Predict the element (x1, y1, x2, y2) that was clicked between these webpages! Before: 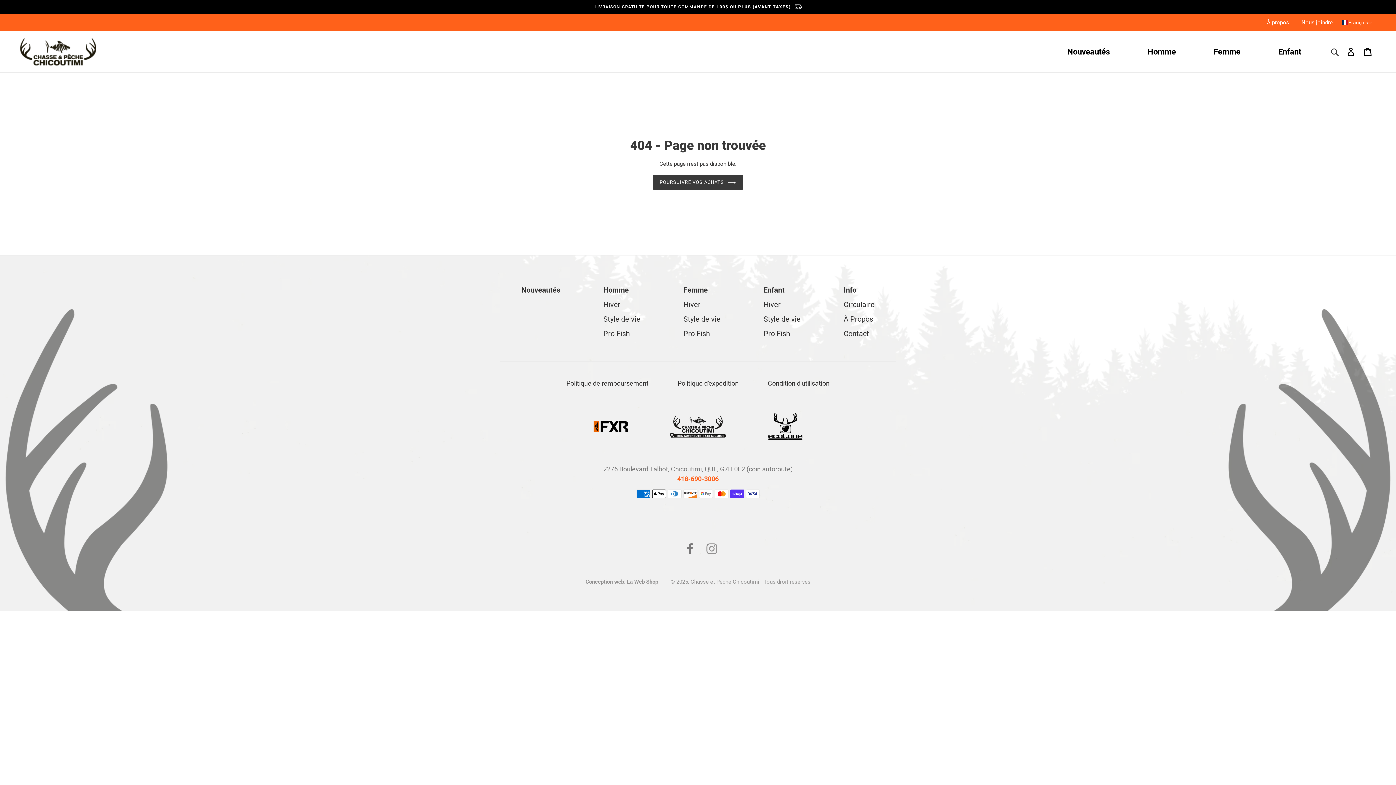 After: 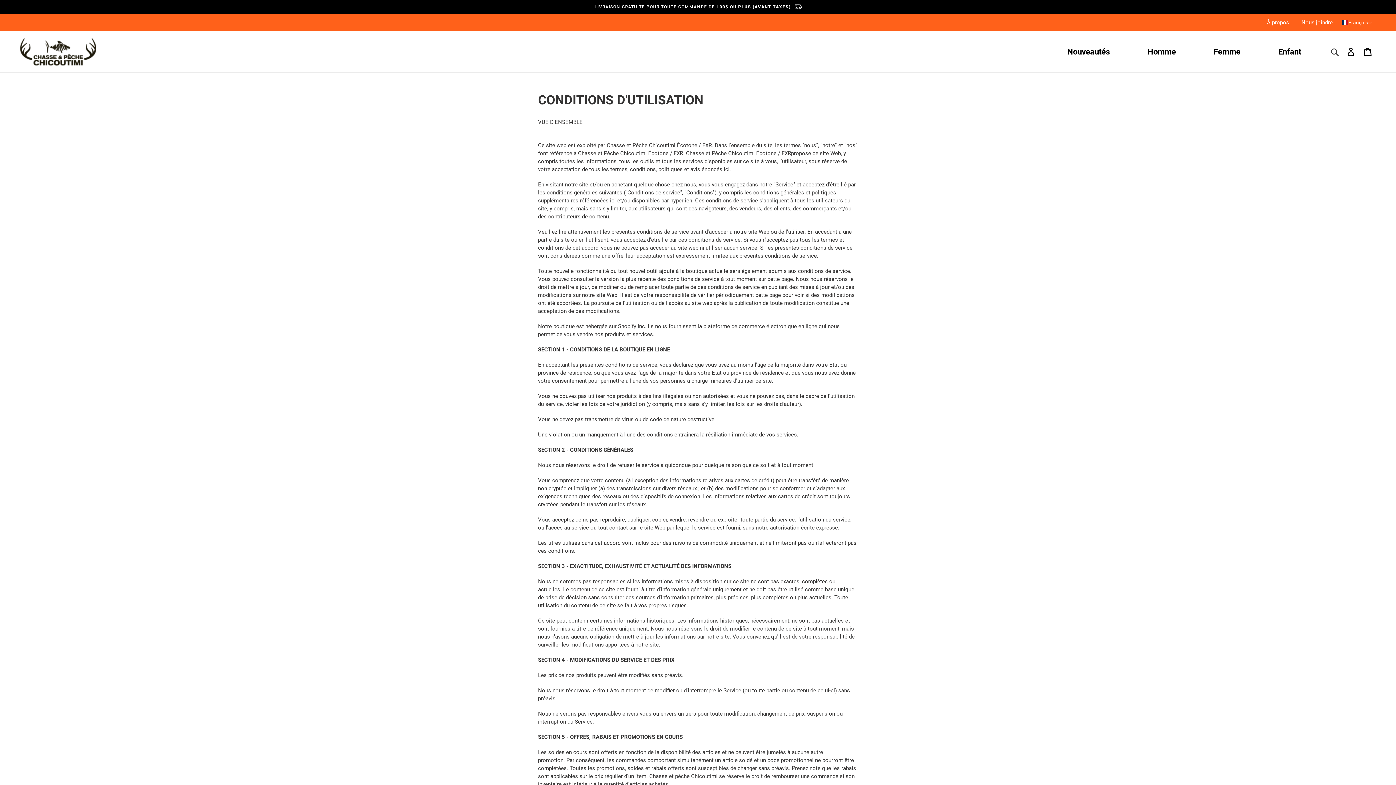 Action: label: Condition d'utilisation bbox: (768, 377, 829, 389)